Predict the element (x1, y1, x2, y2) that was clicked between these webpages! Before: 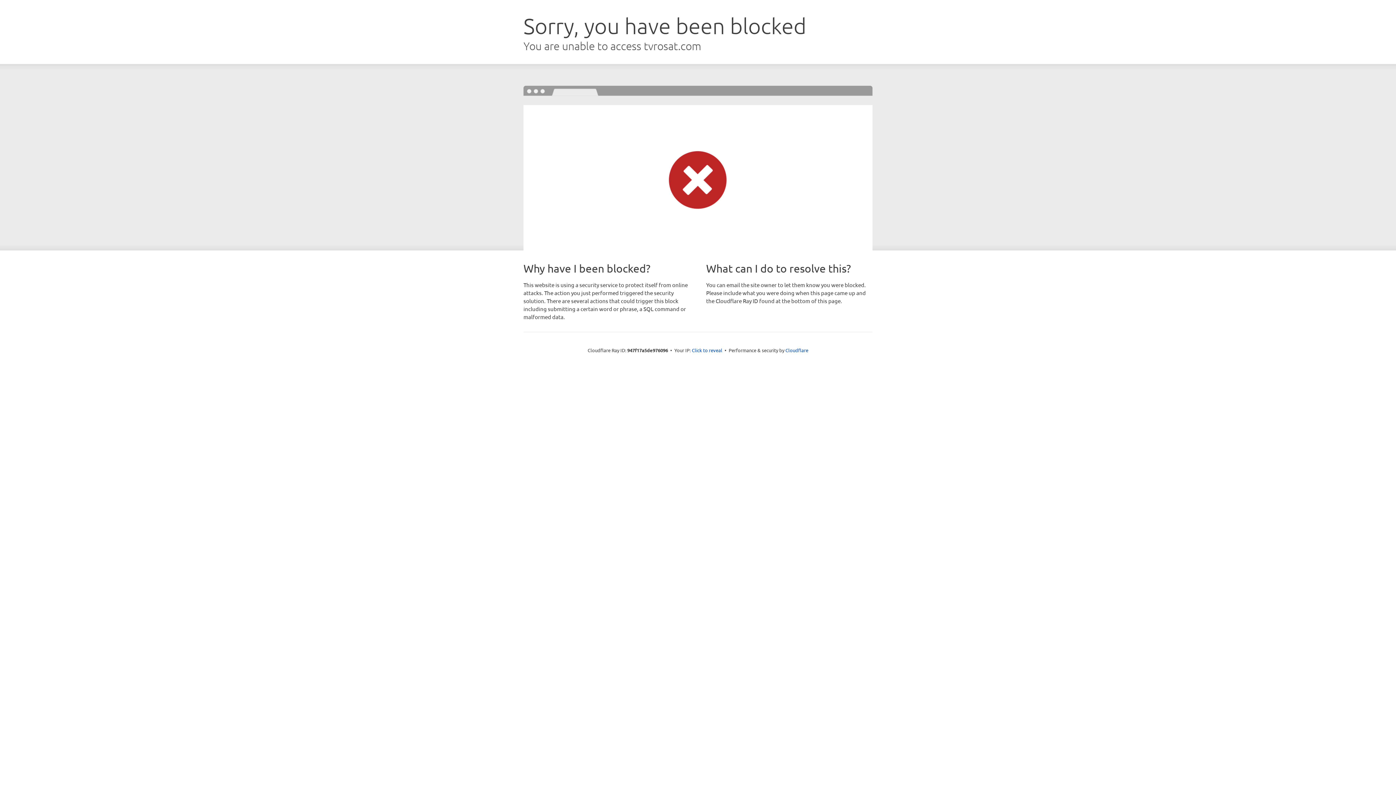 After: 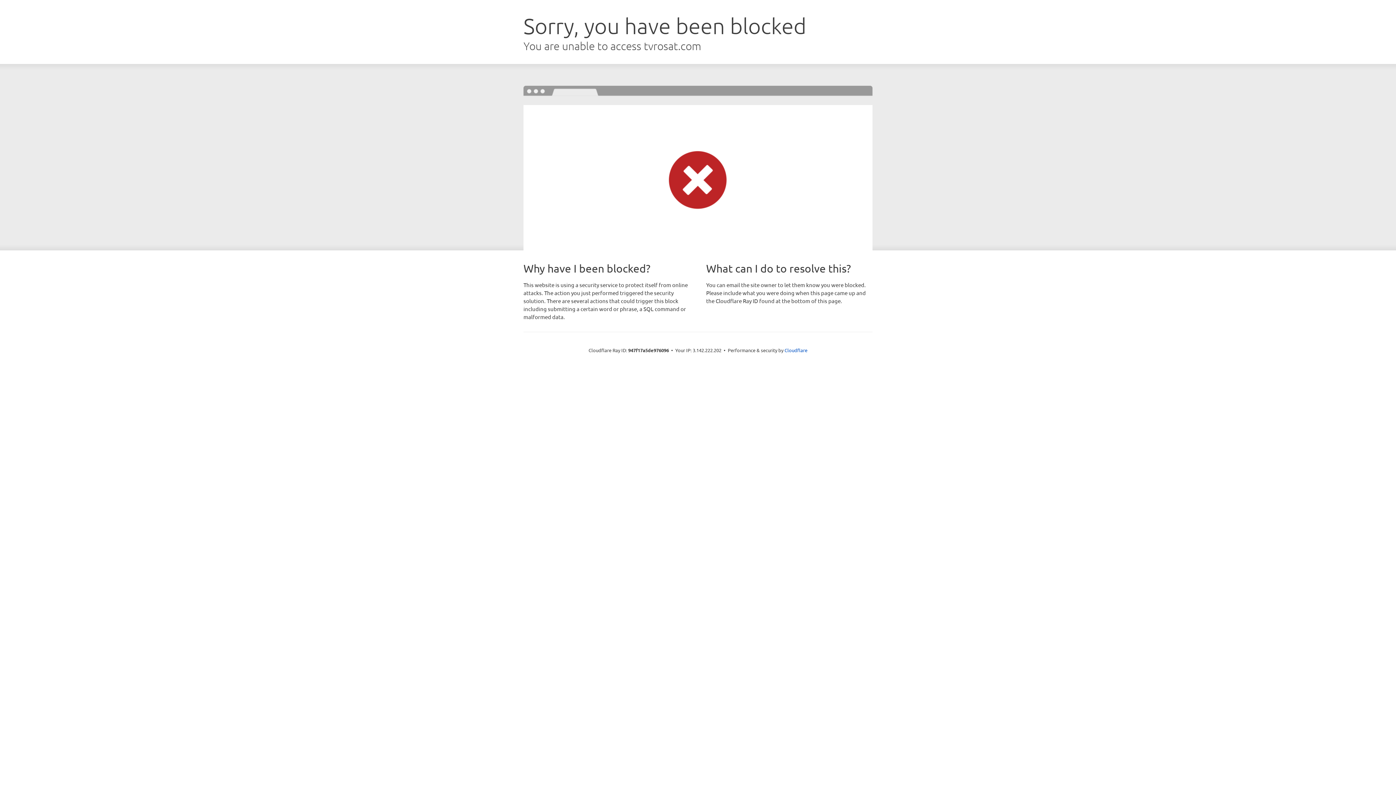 Action: bbox: (692, 346, 722, 353) label: Click to reveal